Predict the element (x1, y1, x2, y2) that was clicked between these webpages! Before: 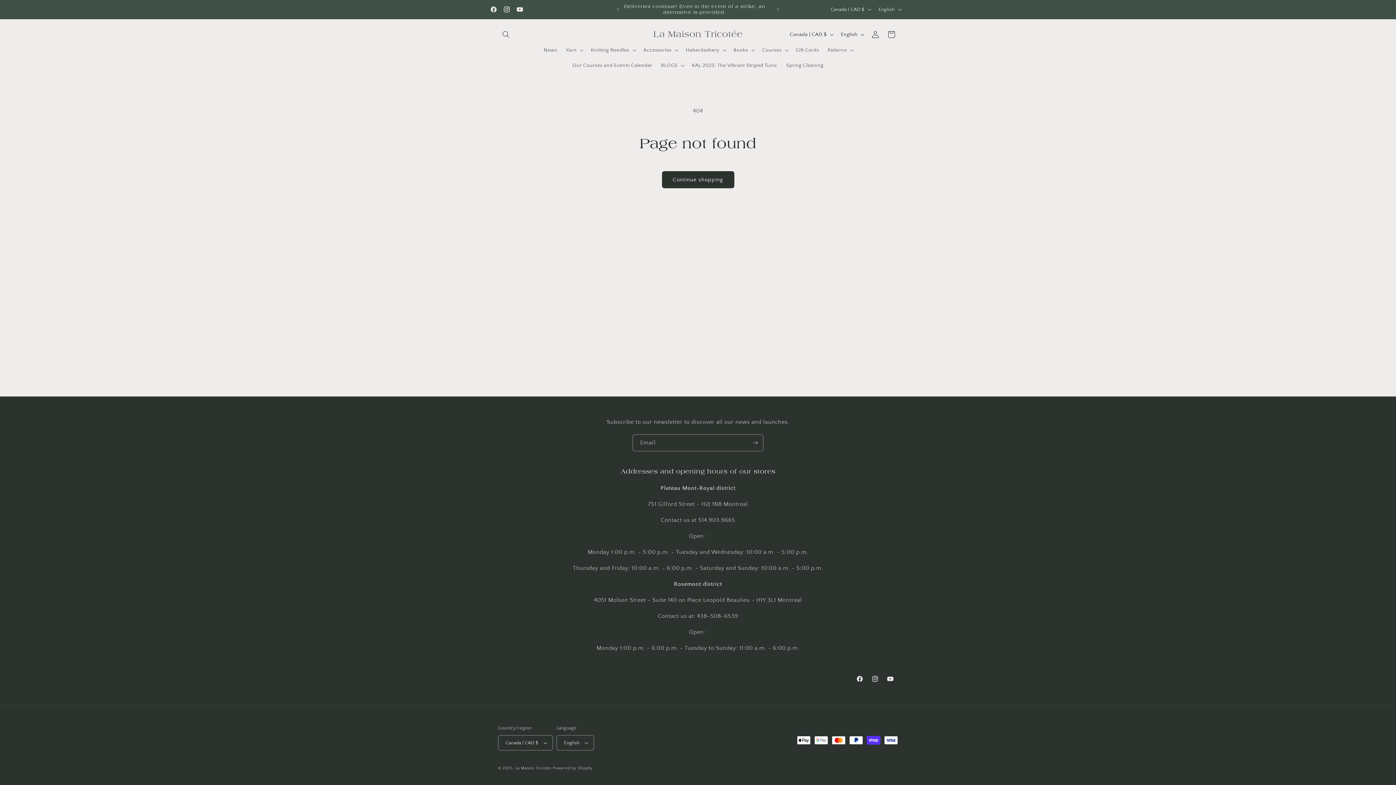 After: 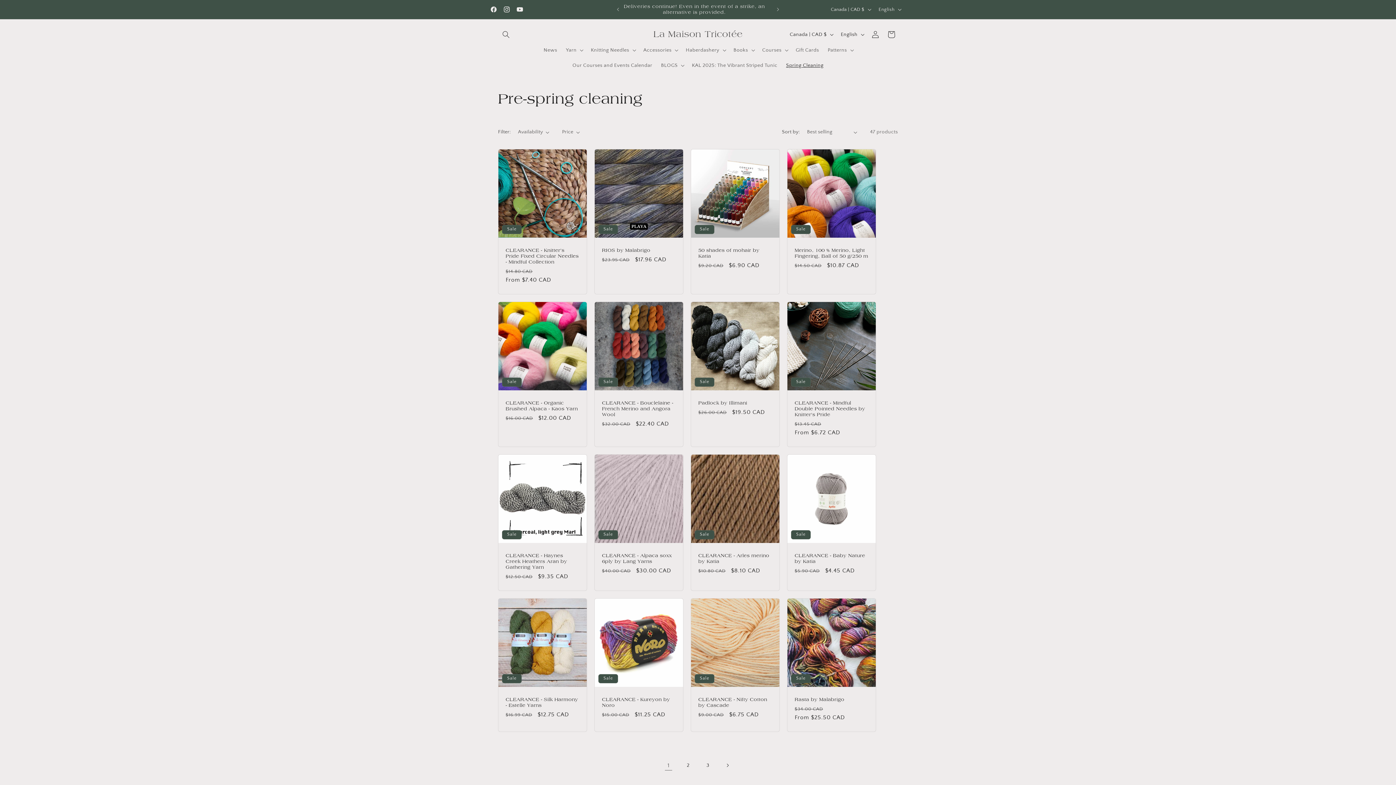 Action: label: Spring Cleaning bbox: (781, 57, 828, 73)